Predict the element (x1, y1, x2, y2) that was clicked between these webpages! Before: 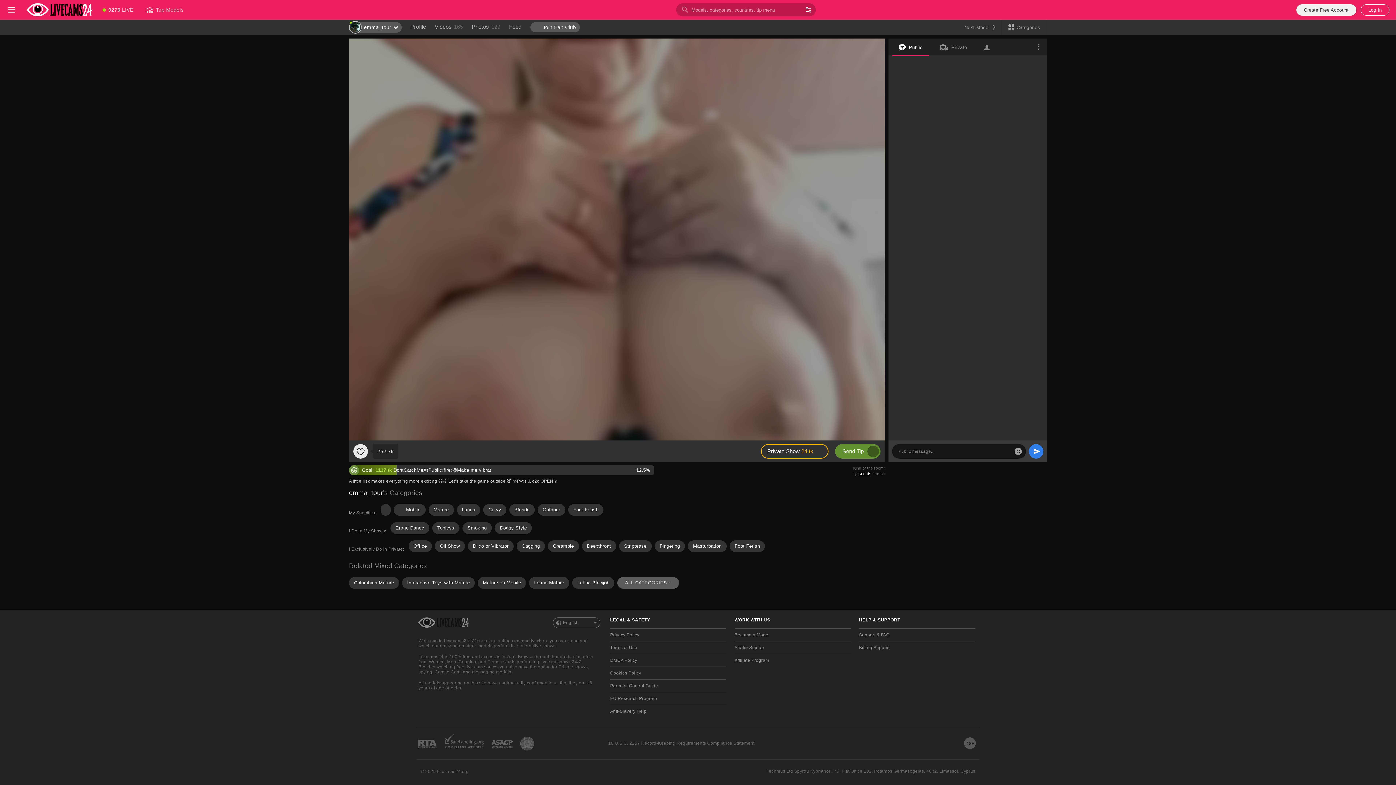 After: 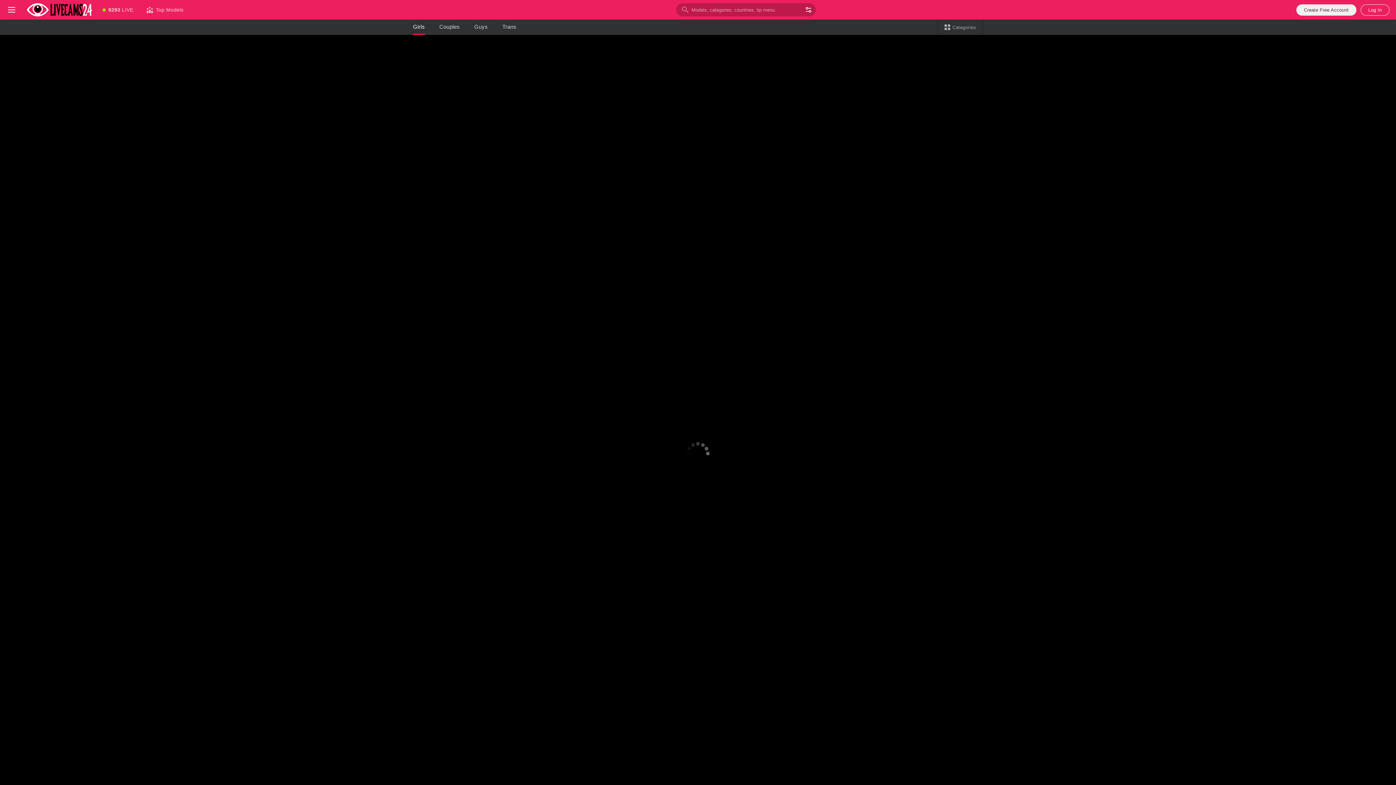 Action: label: 18 U.S.C. 2257 Record-Keeping Requirements Compliance Statement bbox: (608, 740, 754, 746)